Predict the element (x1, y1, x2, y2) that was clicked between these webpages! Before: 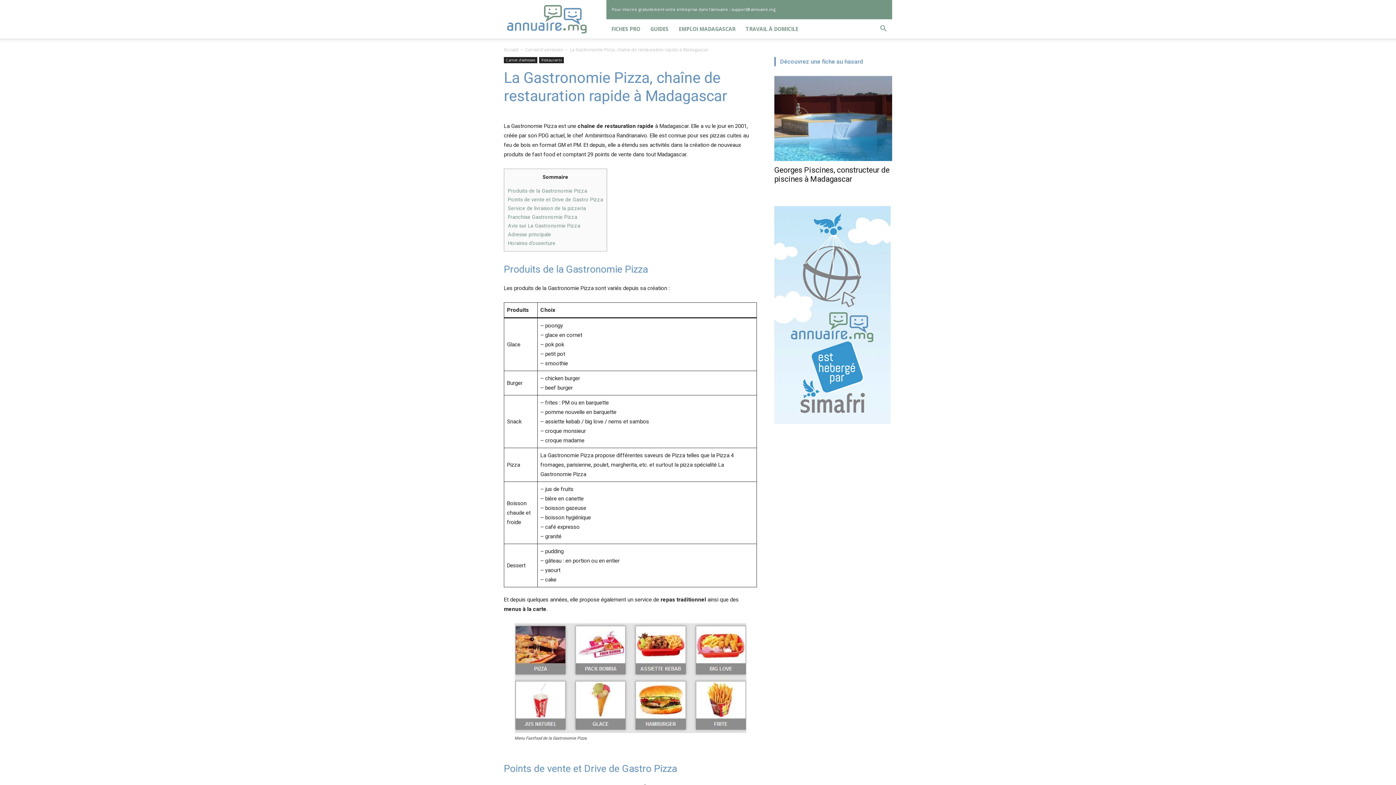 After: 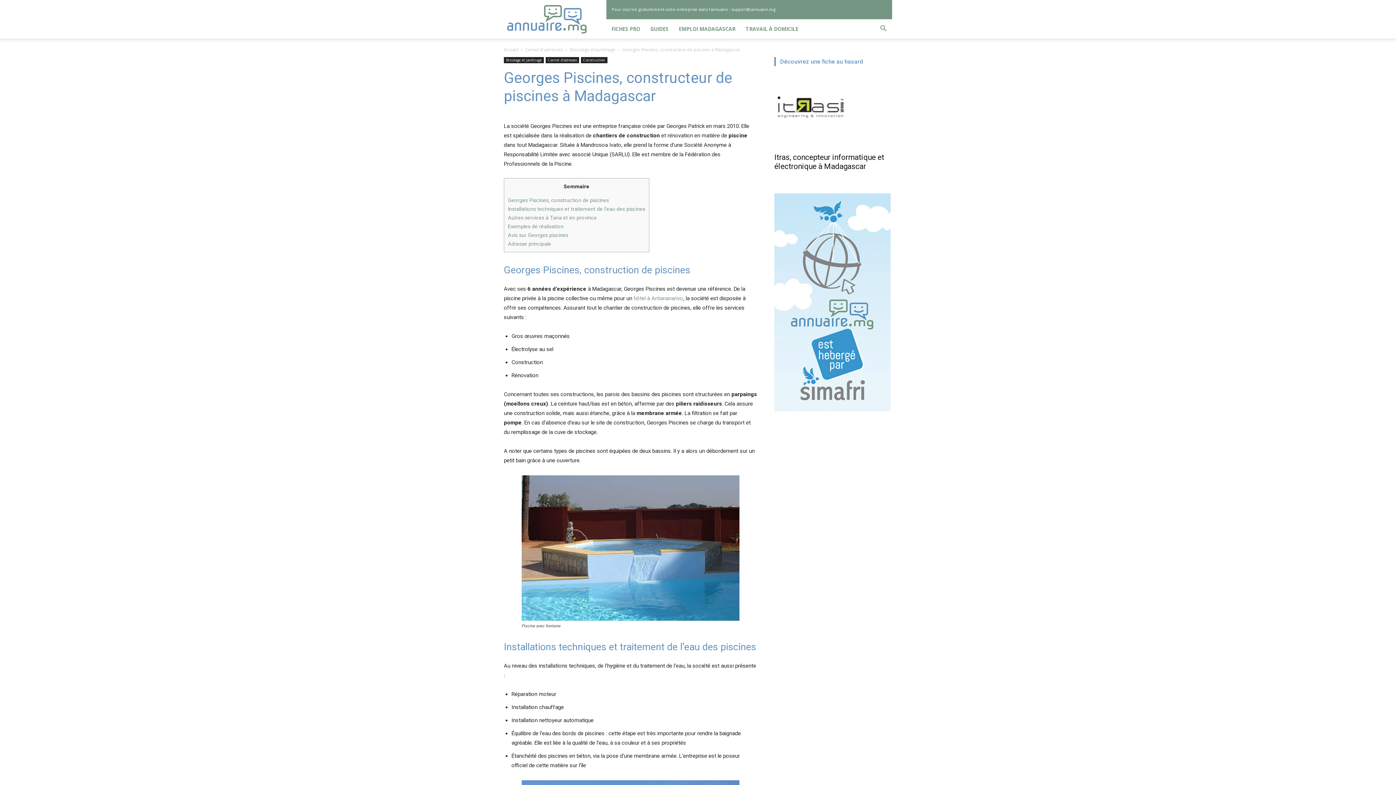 Action: label: Georges Piscines, constructeur de piscines à Madagascar bbox: (774, 165, 889, 183)